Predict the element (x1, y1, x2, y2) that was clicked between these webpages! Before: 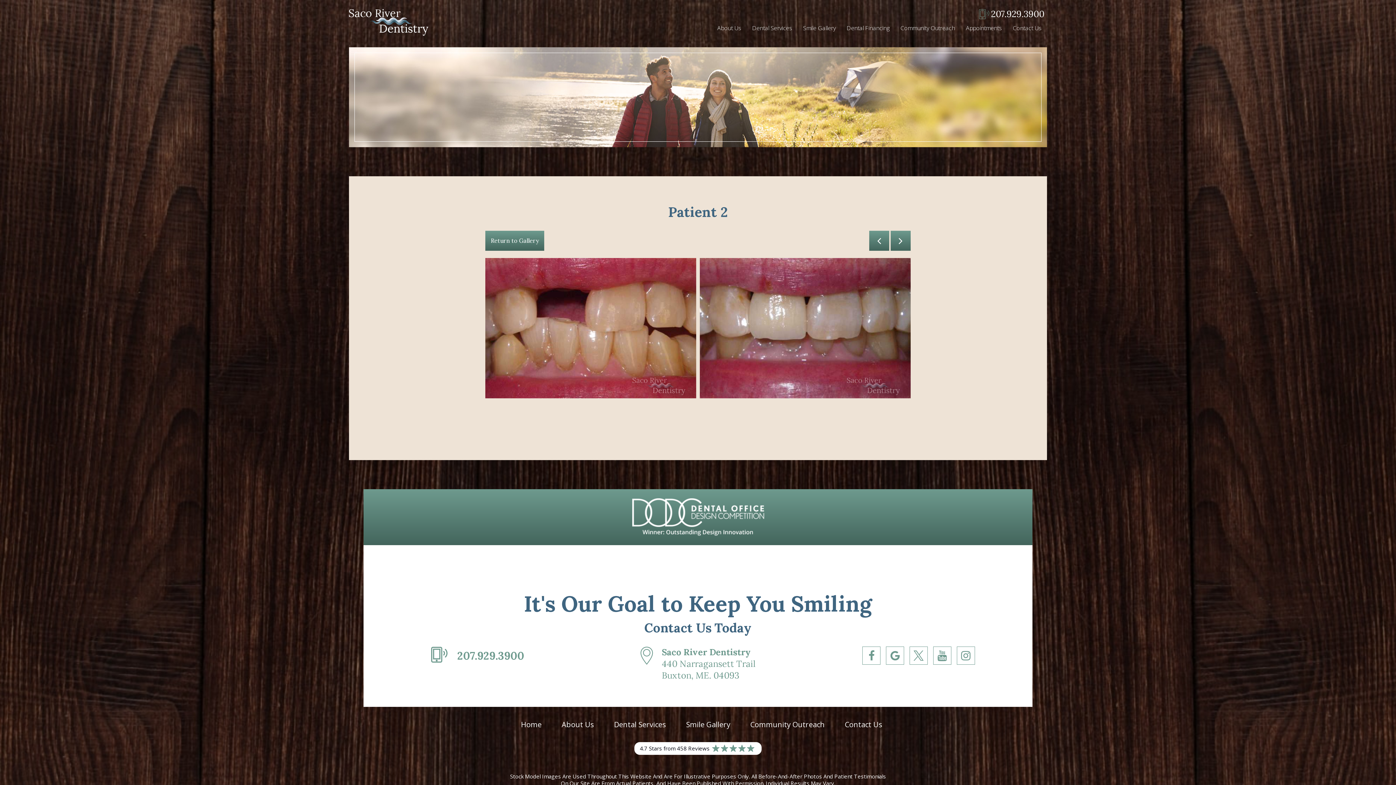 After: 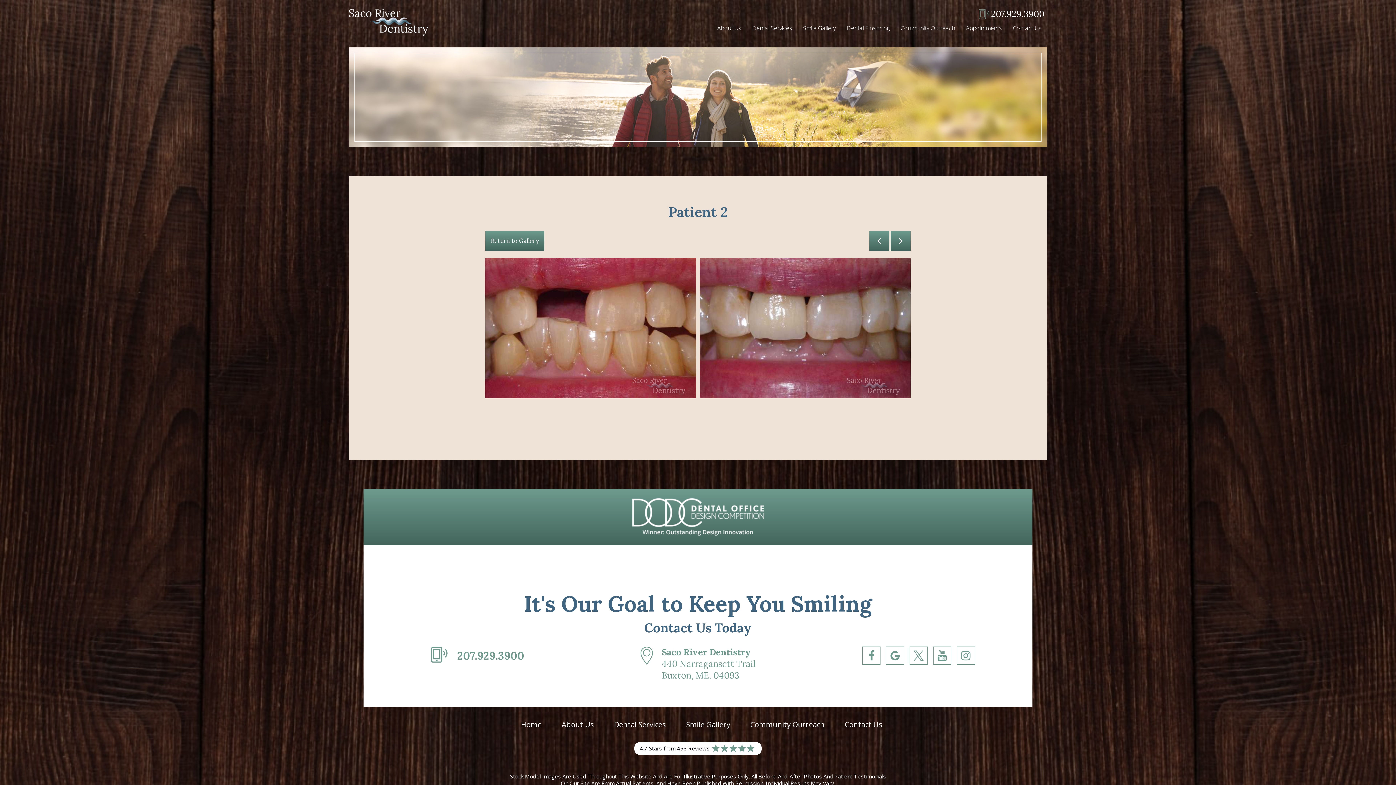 Action: bbox: (951, 647, 975, 692) label: icon